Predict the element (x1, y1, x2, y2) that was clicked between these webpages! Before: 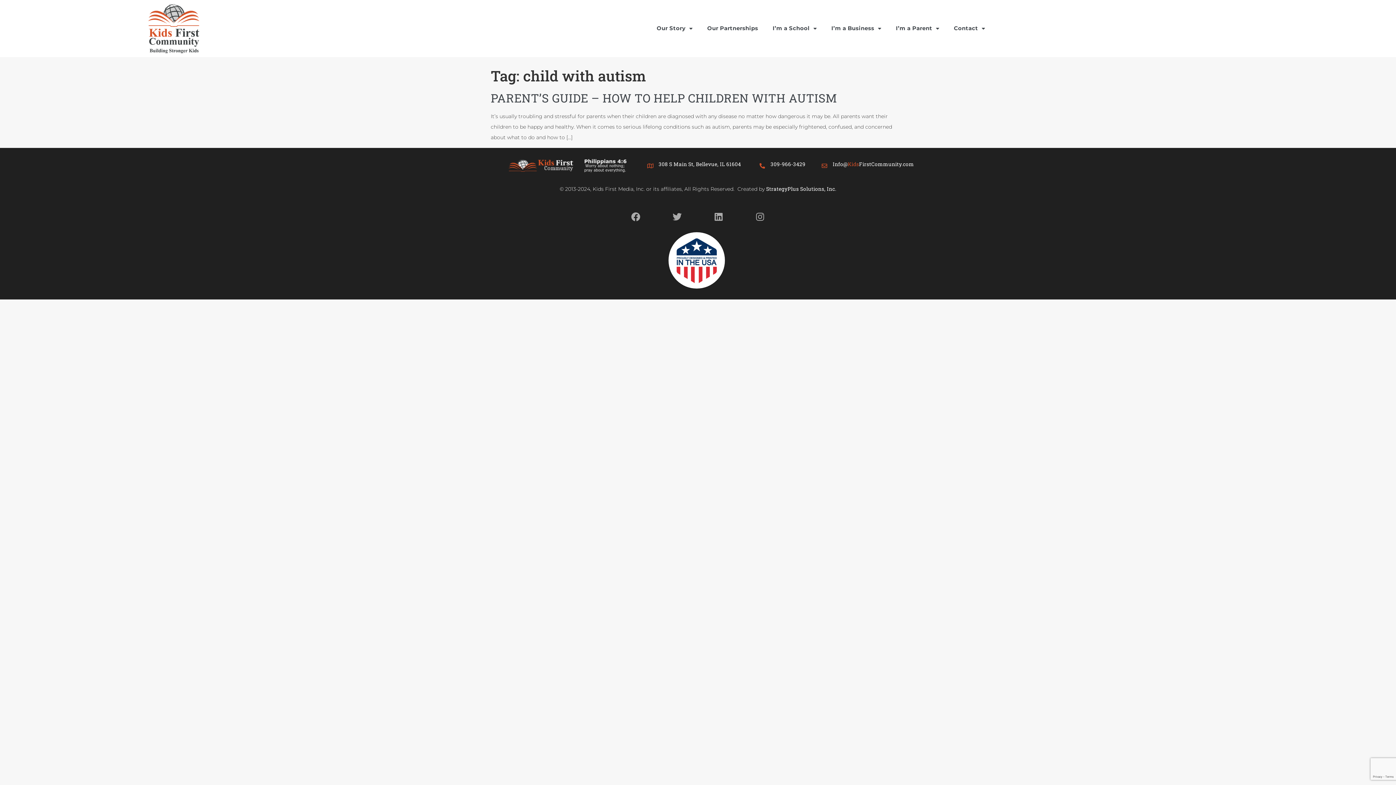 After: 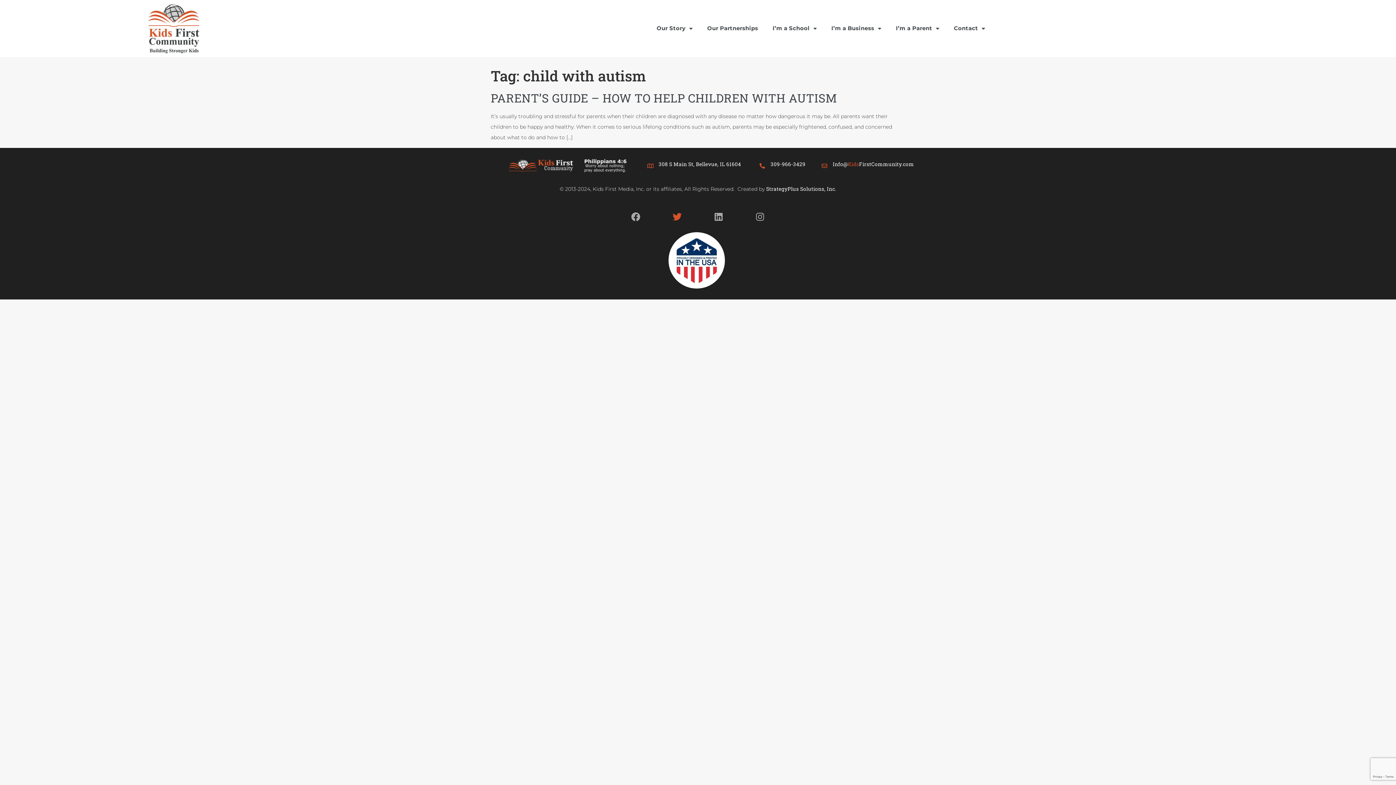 Action: bbox: (672, 212, 682, 221)